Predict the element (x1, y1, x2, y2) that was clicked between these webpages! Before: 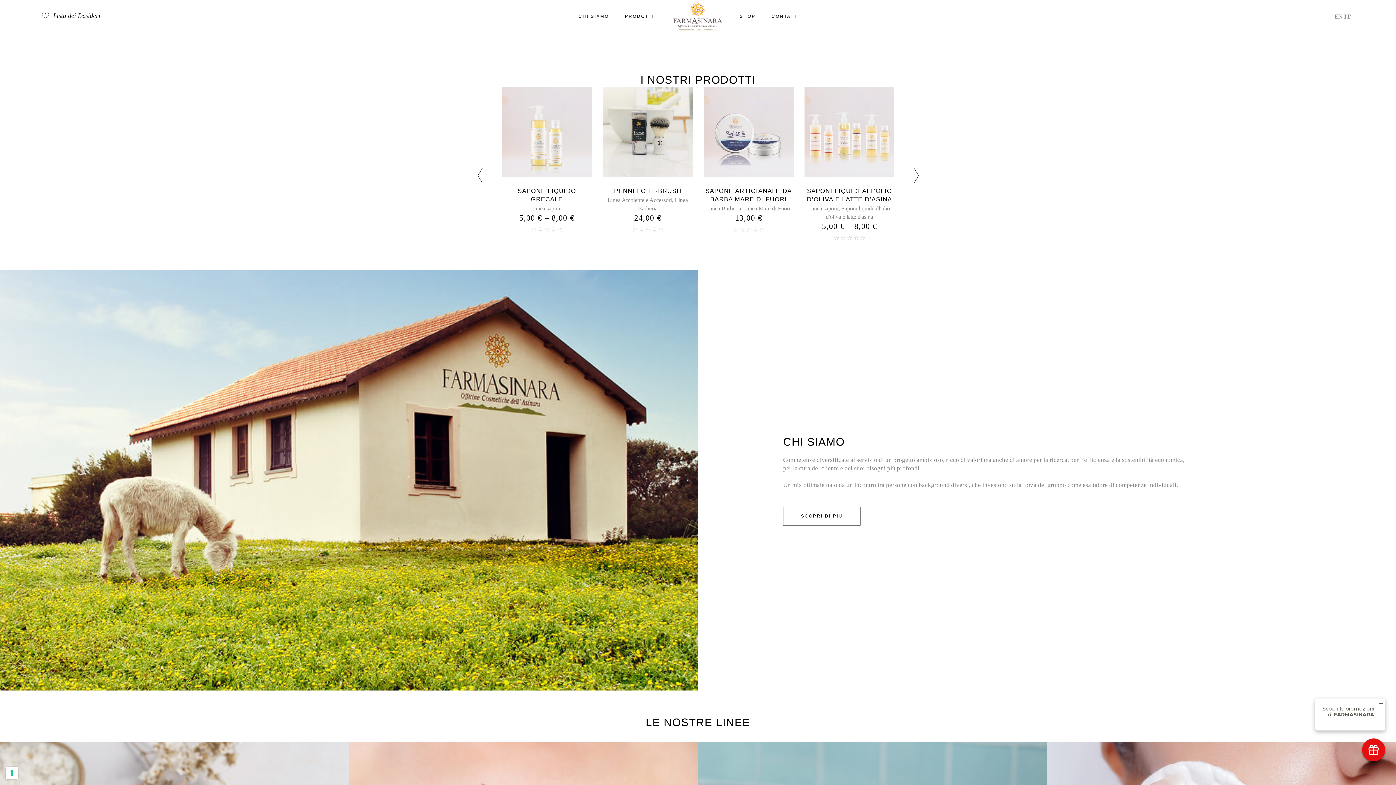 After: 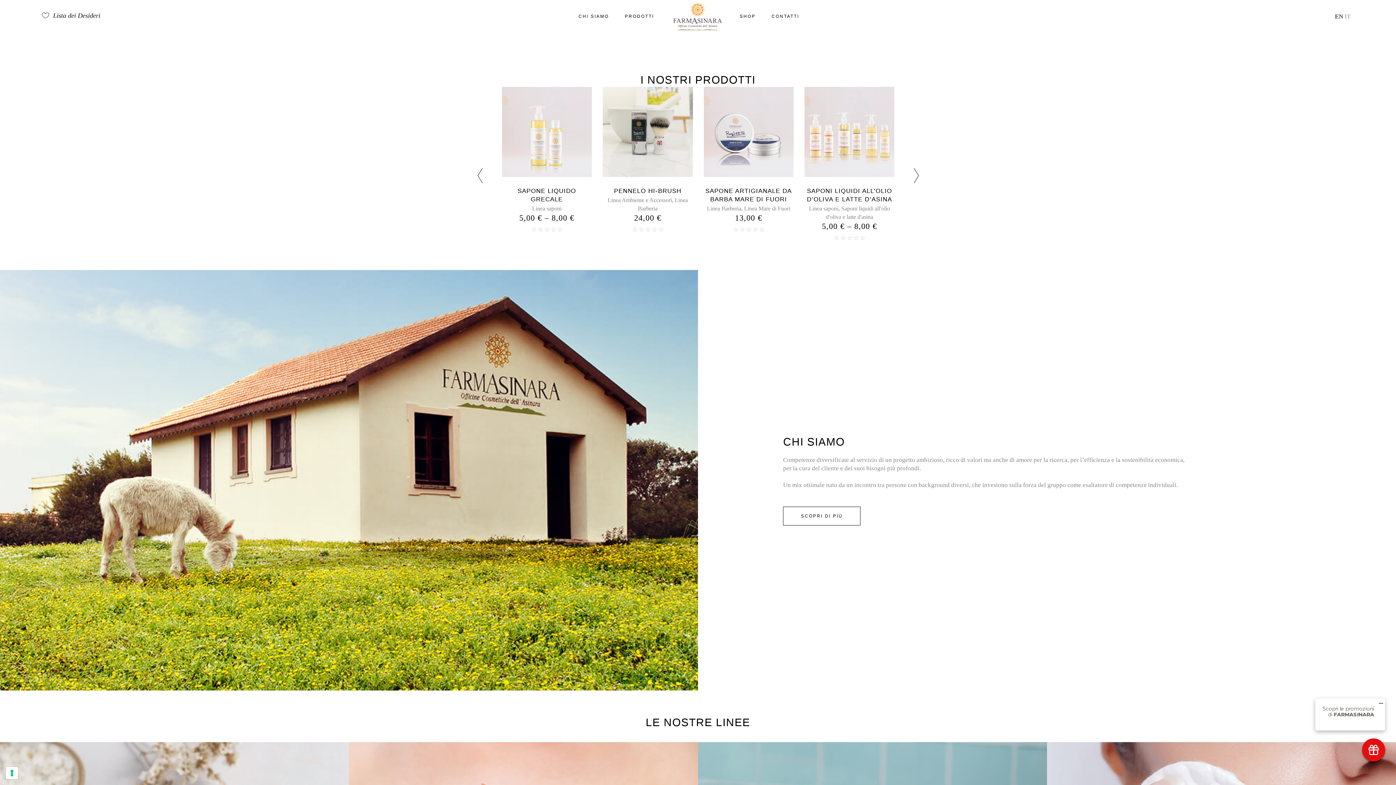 Action: label: EN bbox: (1334, 12, 1342, 19)